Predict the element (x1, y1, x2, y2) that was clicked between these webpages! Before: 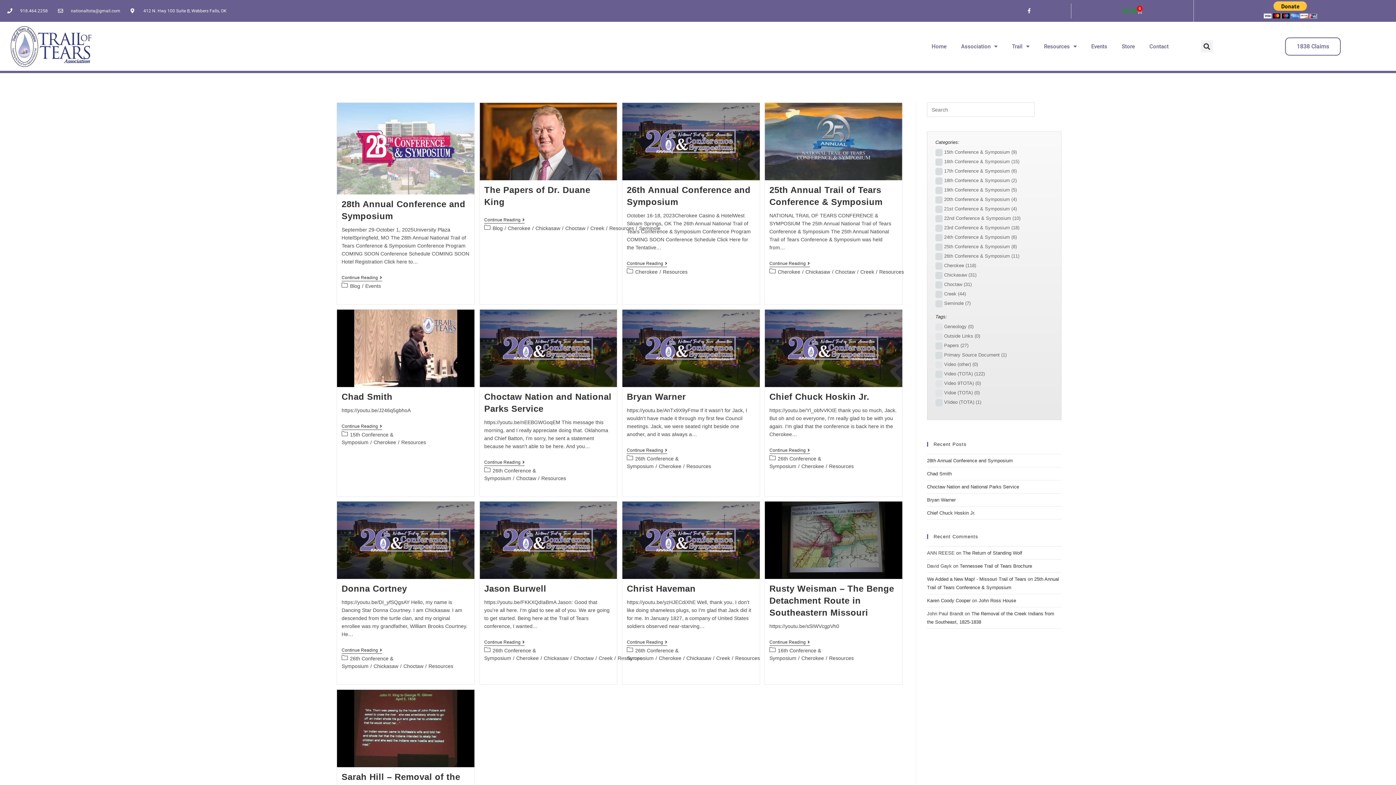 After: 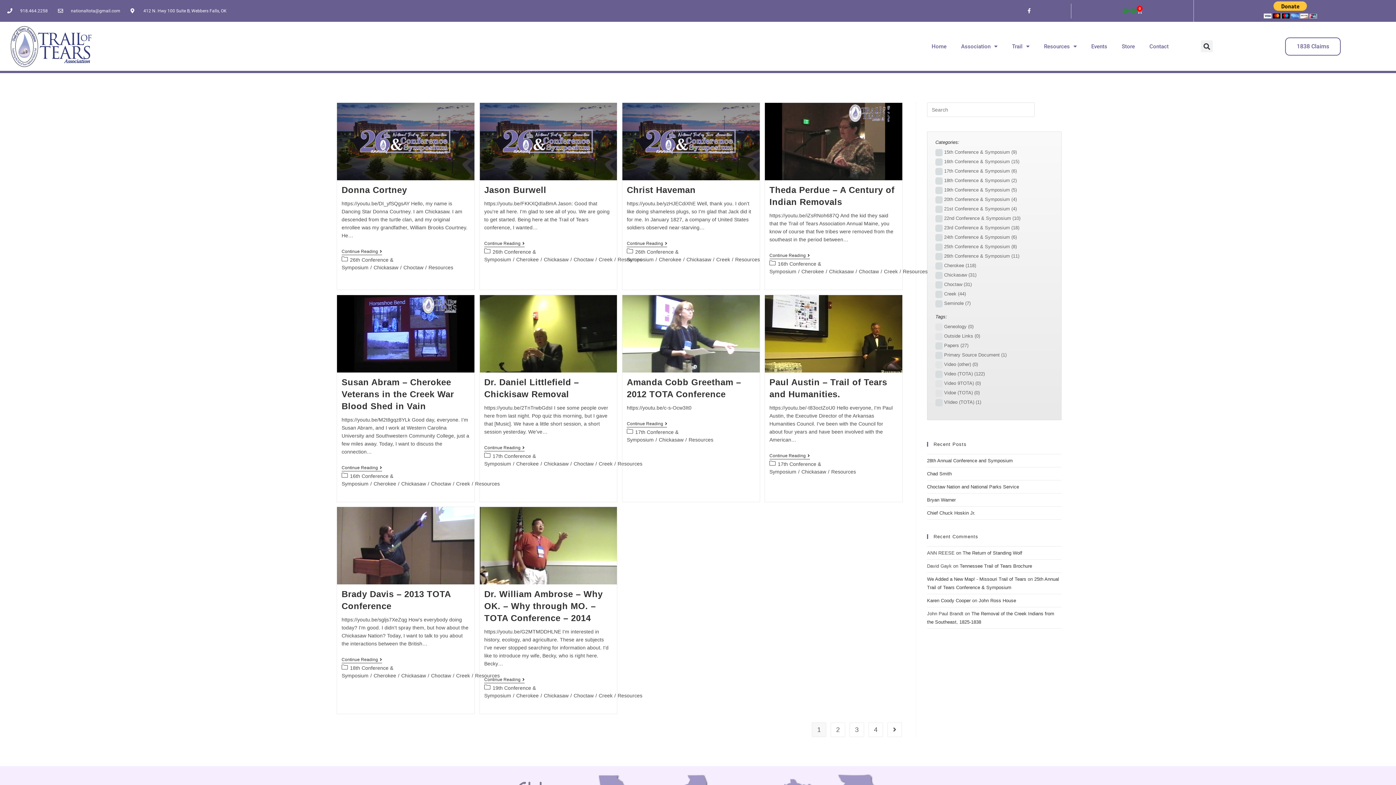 Action: label: Chickasaw bbox: (535, 225, 560, 231)